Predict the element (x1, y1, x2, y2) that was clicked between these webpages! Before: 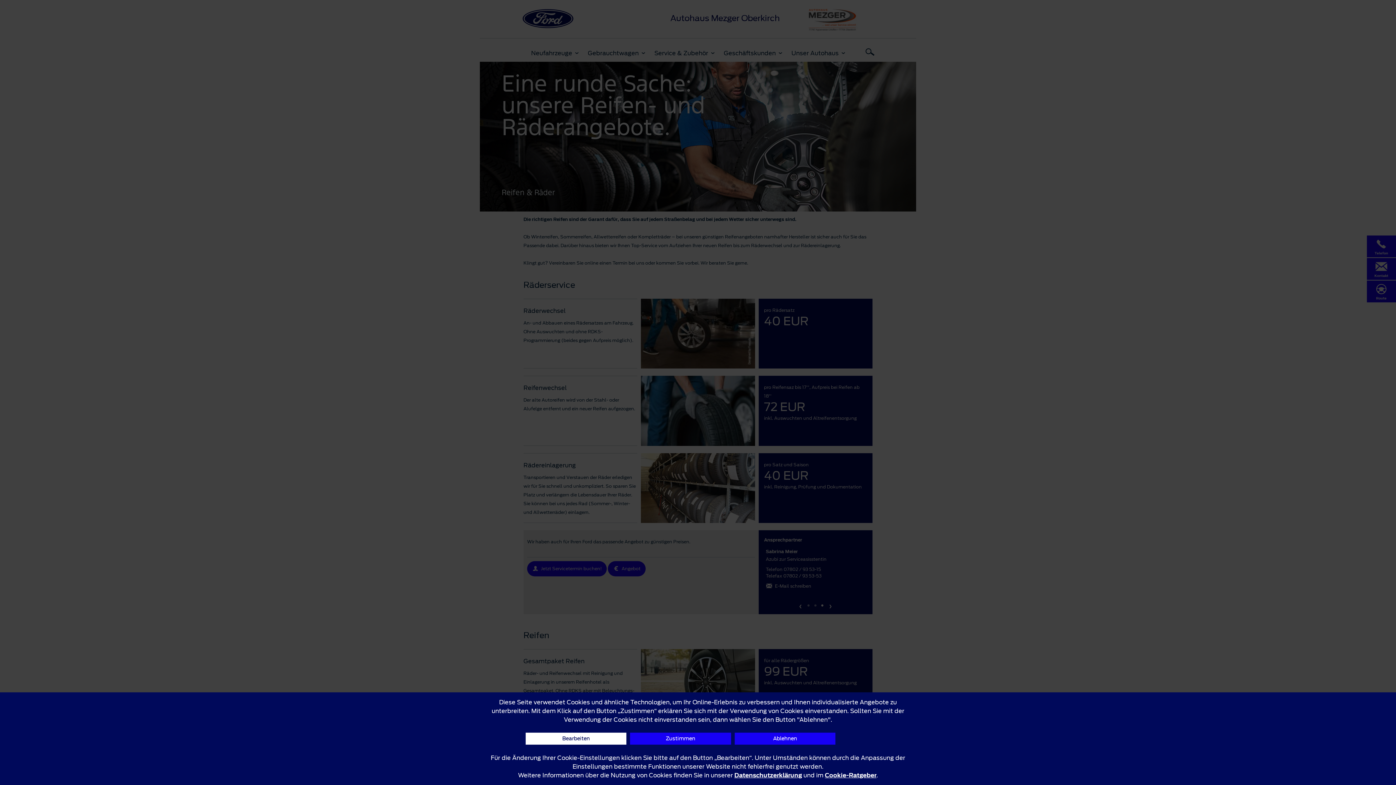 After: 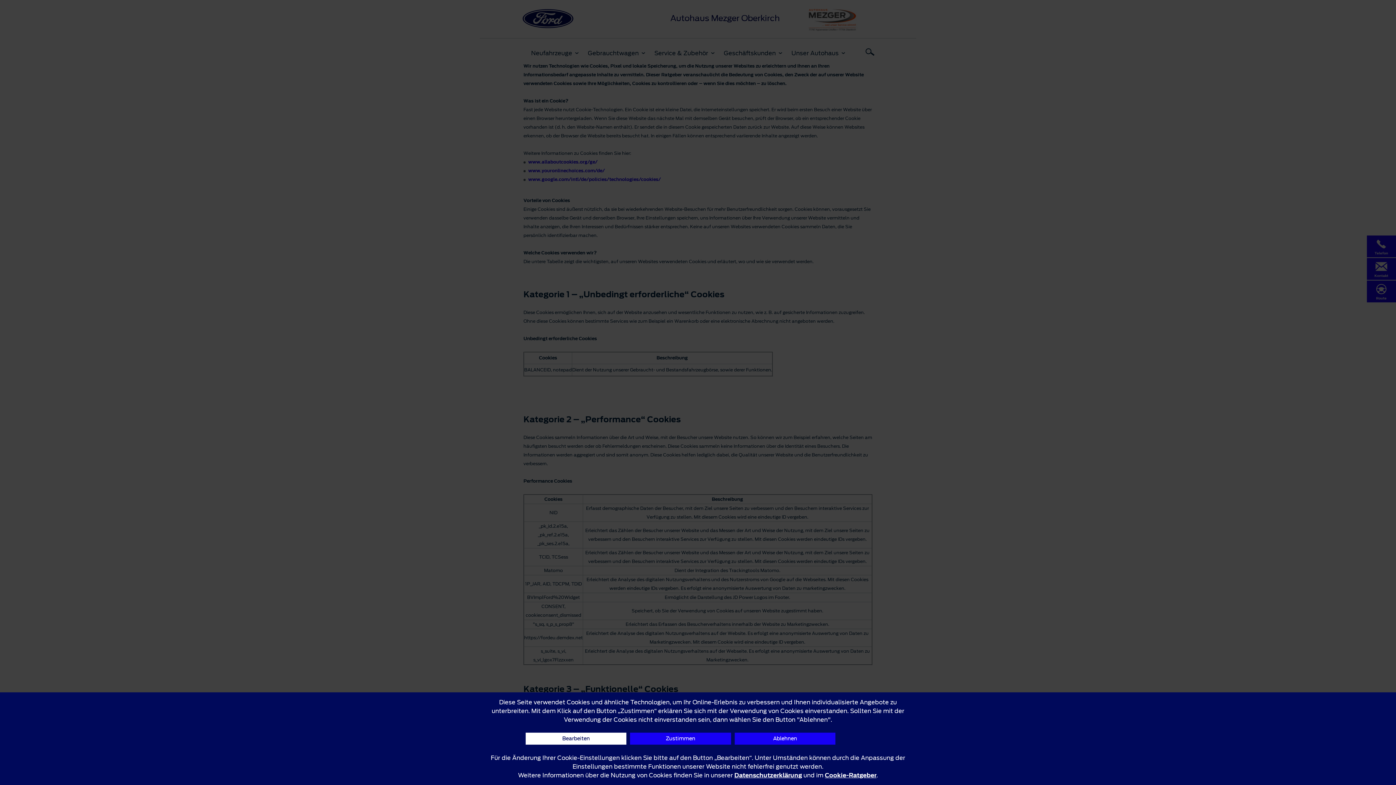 Action: bbox: (825, 771, 876, 780) label: Cookie-Ratgeber